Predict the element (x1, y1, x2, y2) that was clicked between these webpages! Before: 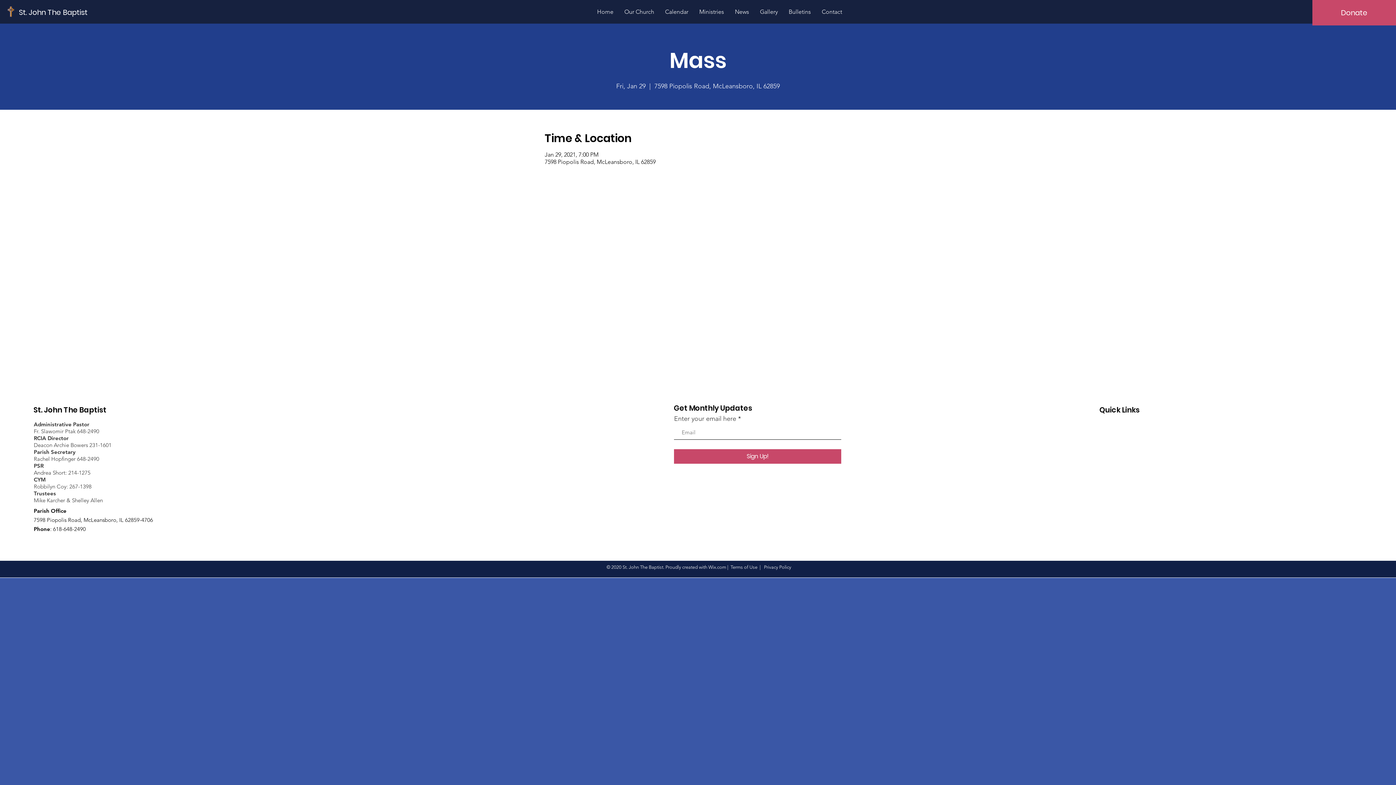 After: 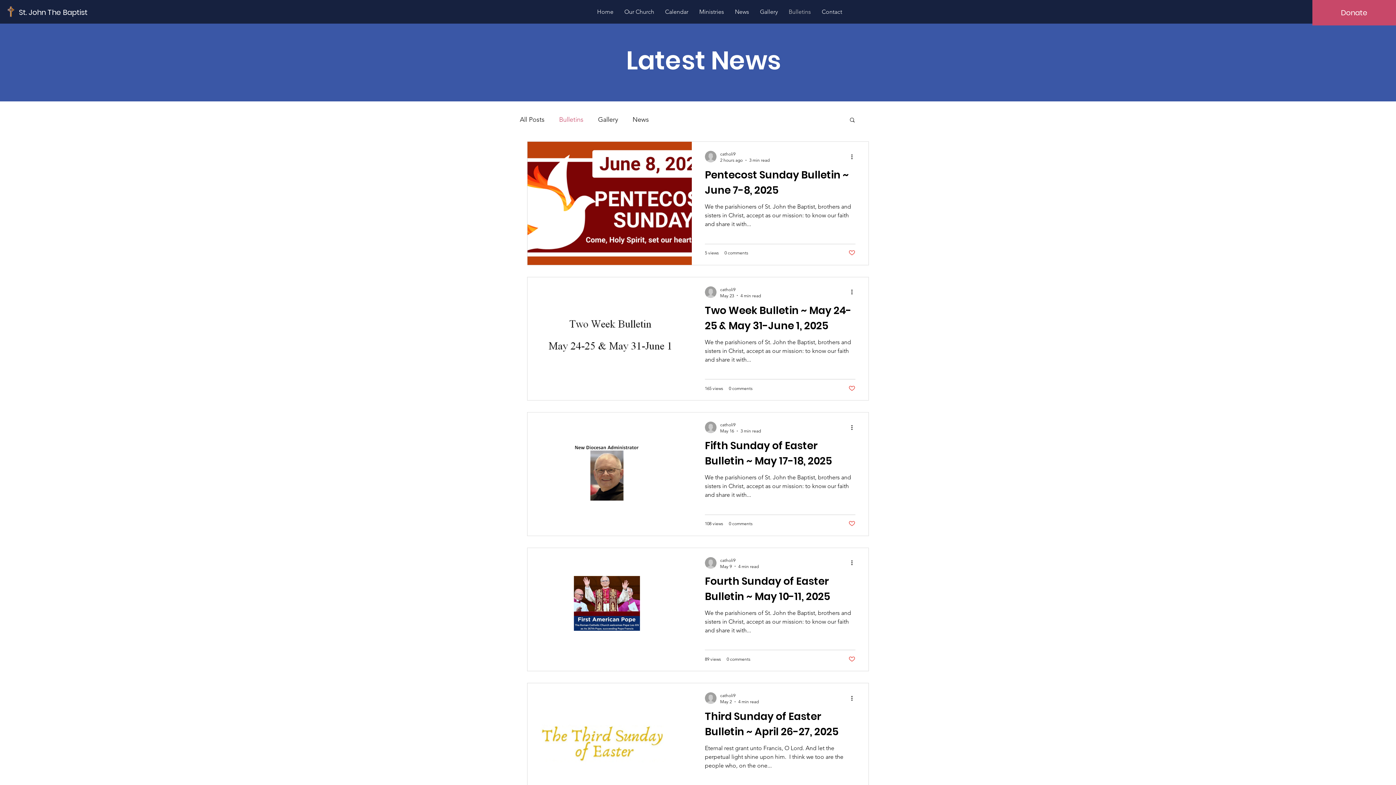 Action: bbox: (783, 3, 816, 20) label: Bulletins